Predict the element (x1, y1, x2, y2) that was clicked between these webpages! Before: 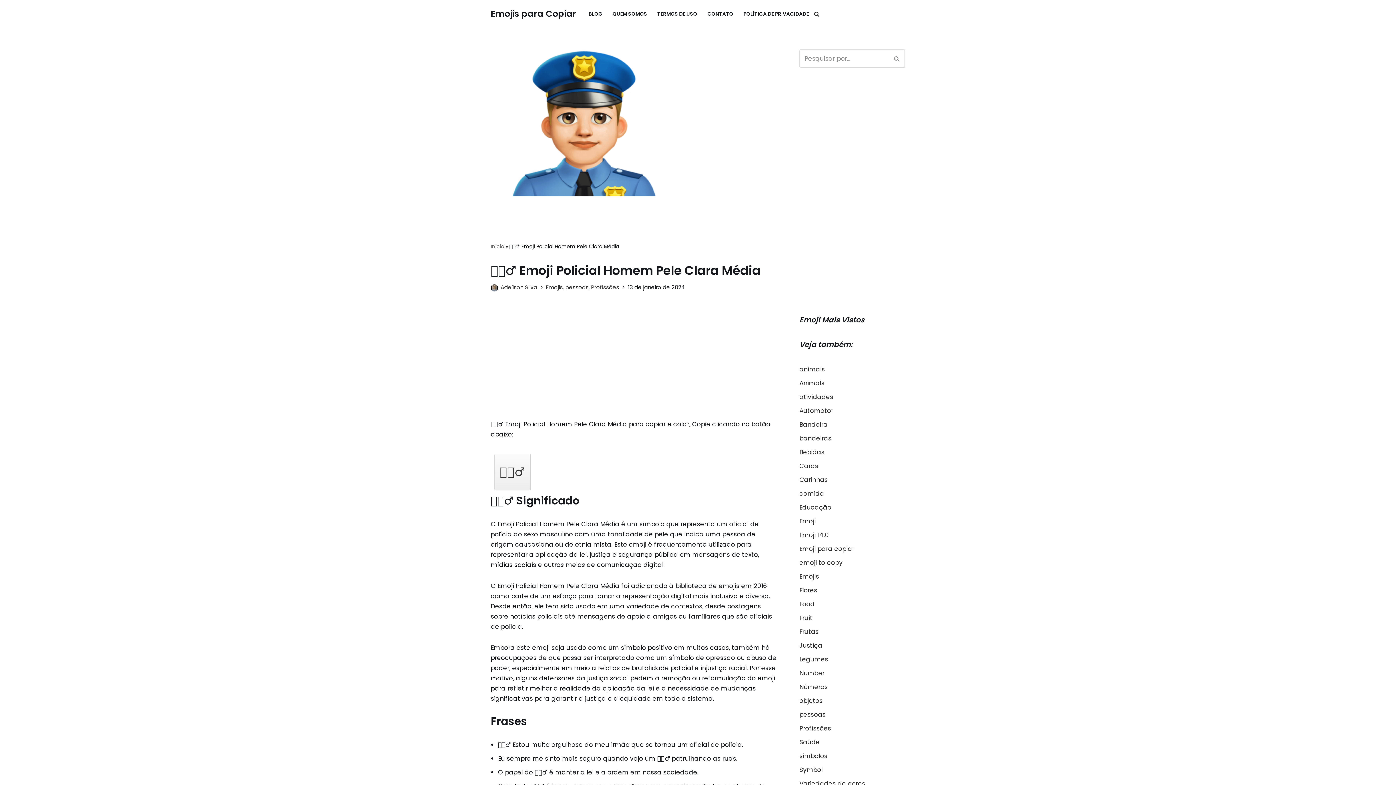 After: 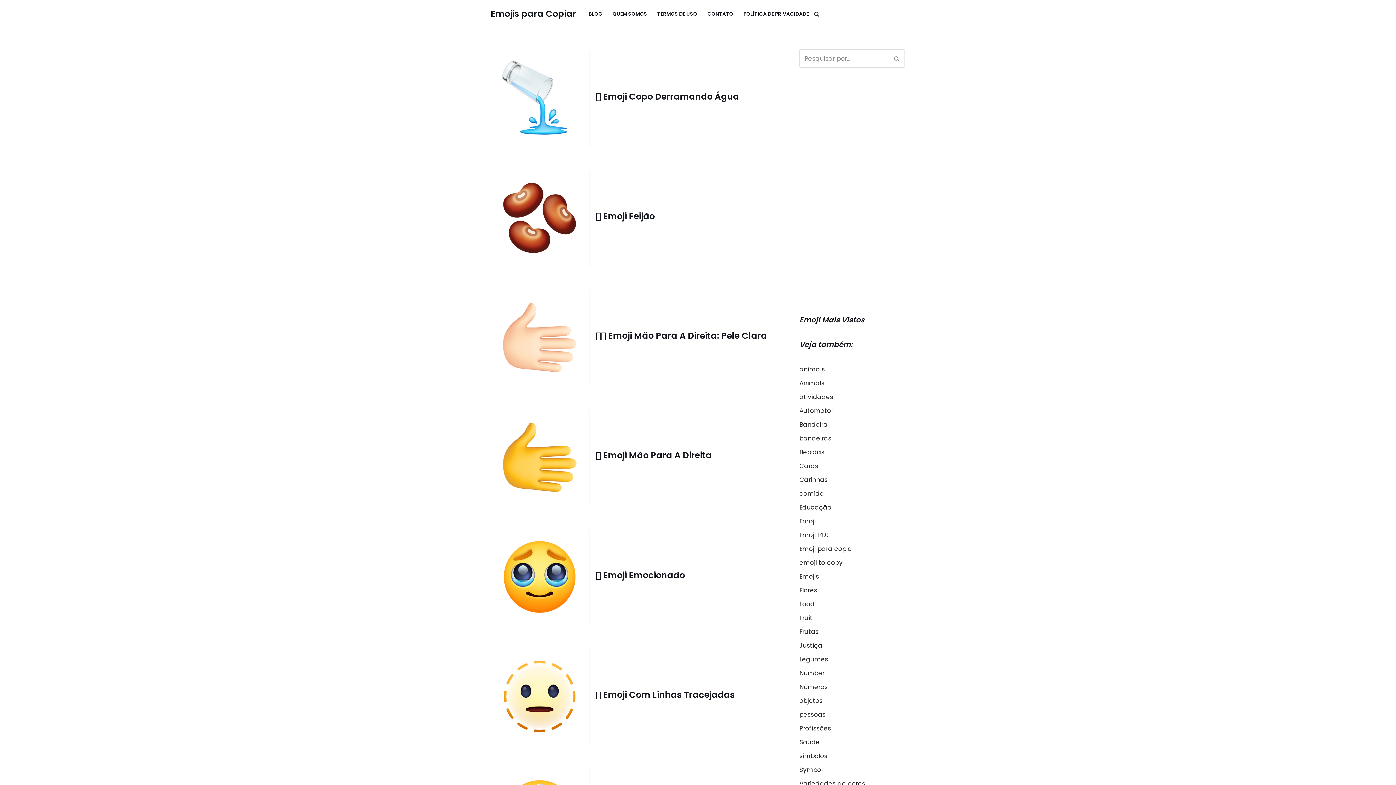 Action: bbox: (799, 530, 829, 539) label: Emoji 14.0